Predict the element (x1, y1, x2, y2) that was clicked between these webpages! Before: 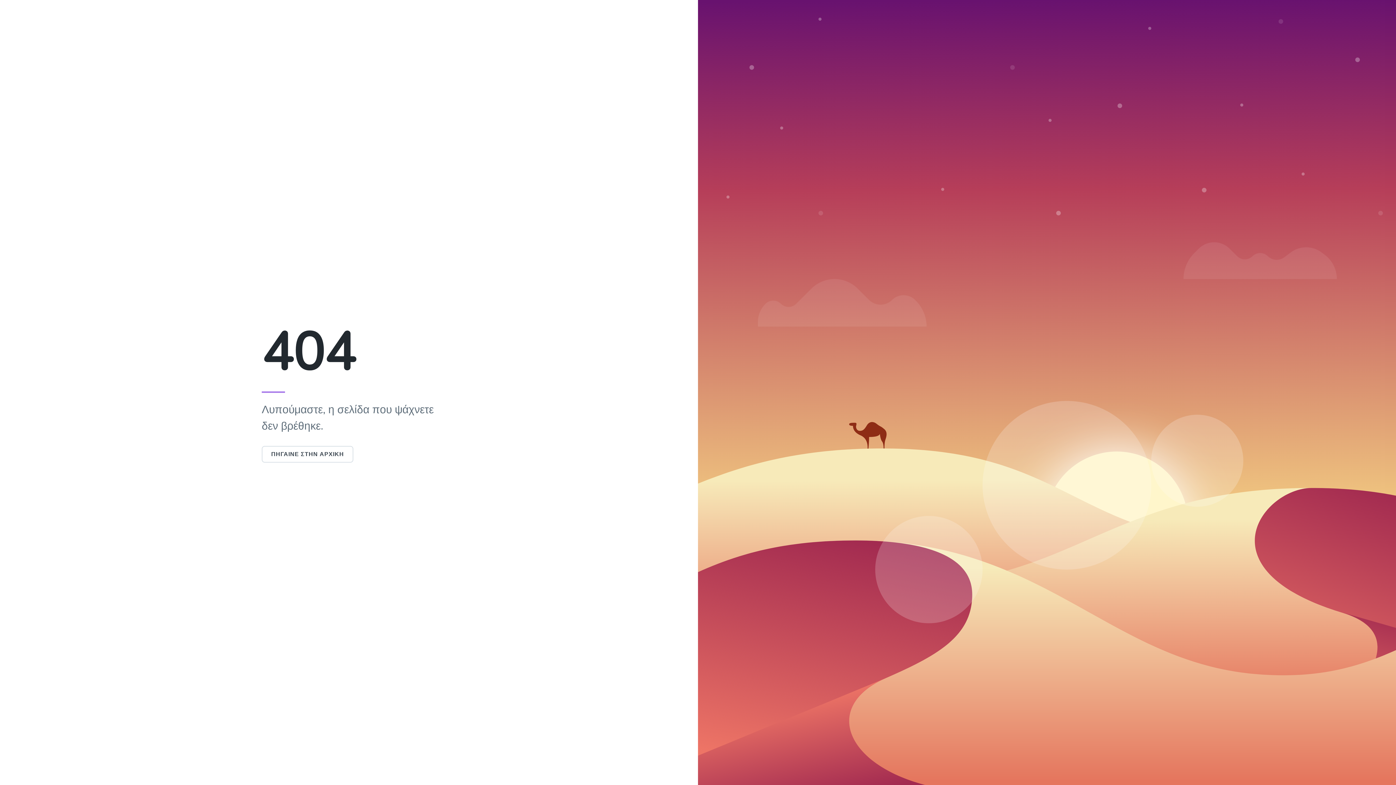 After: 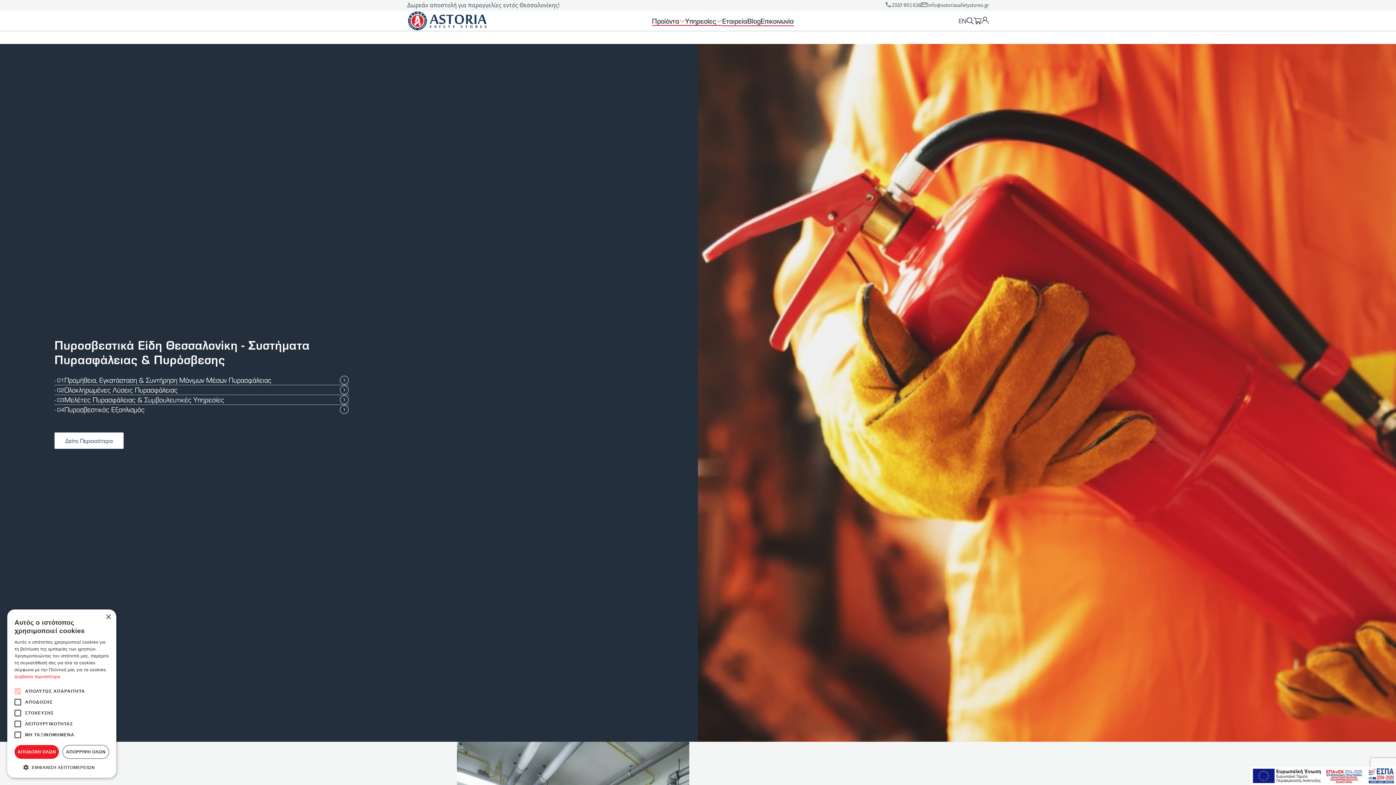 Action: label: ΠΗΓΑΙΝΕ ΣΤΗΝ ΑΡΧΙΚΗ bbox: (261, 450, 353, 458)